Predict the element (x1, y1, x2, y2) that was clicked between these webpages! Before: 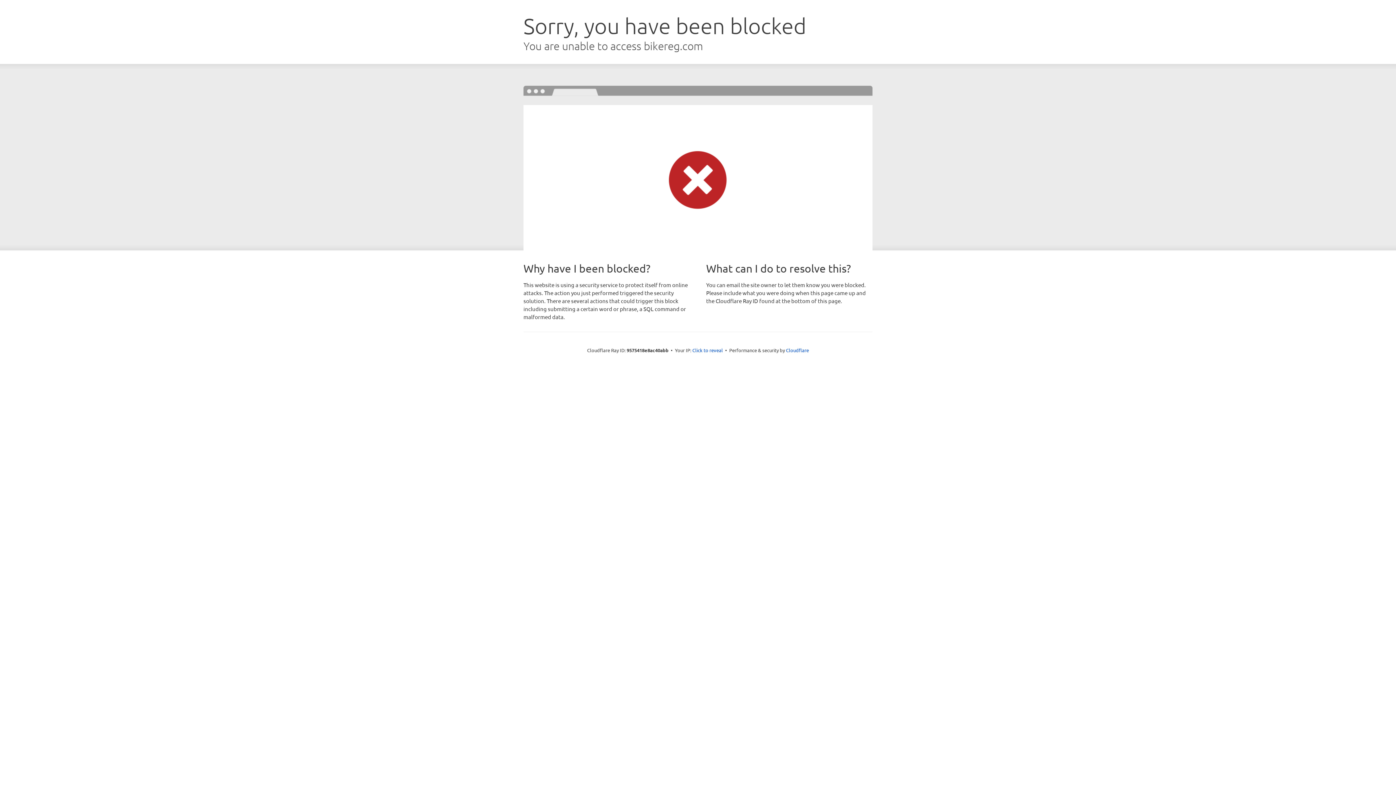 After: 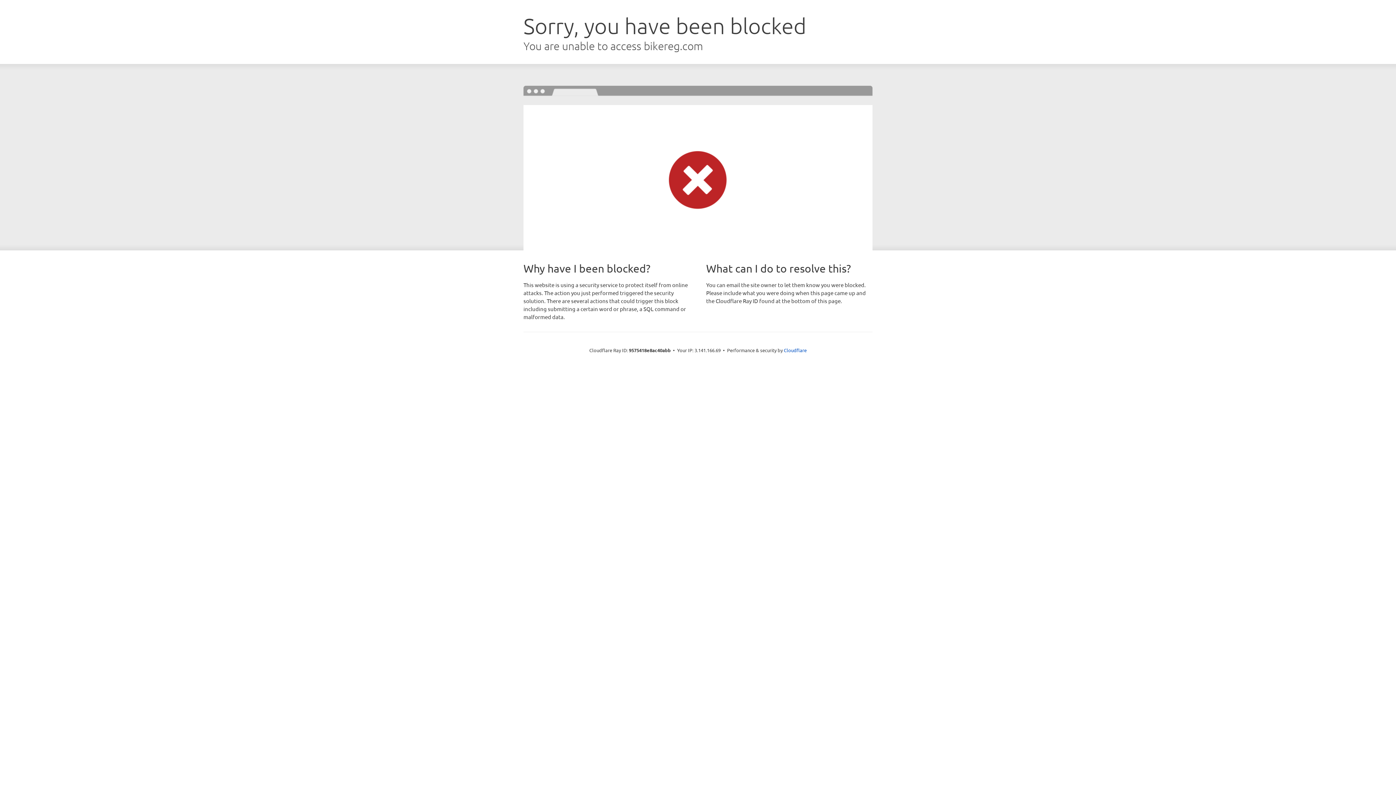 Action: bbox: (692, 346, 723, 353) label: Click to reveal